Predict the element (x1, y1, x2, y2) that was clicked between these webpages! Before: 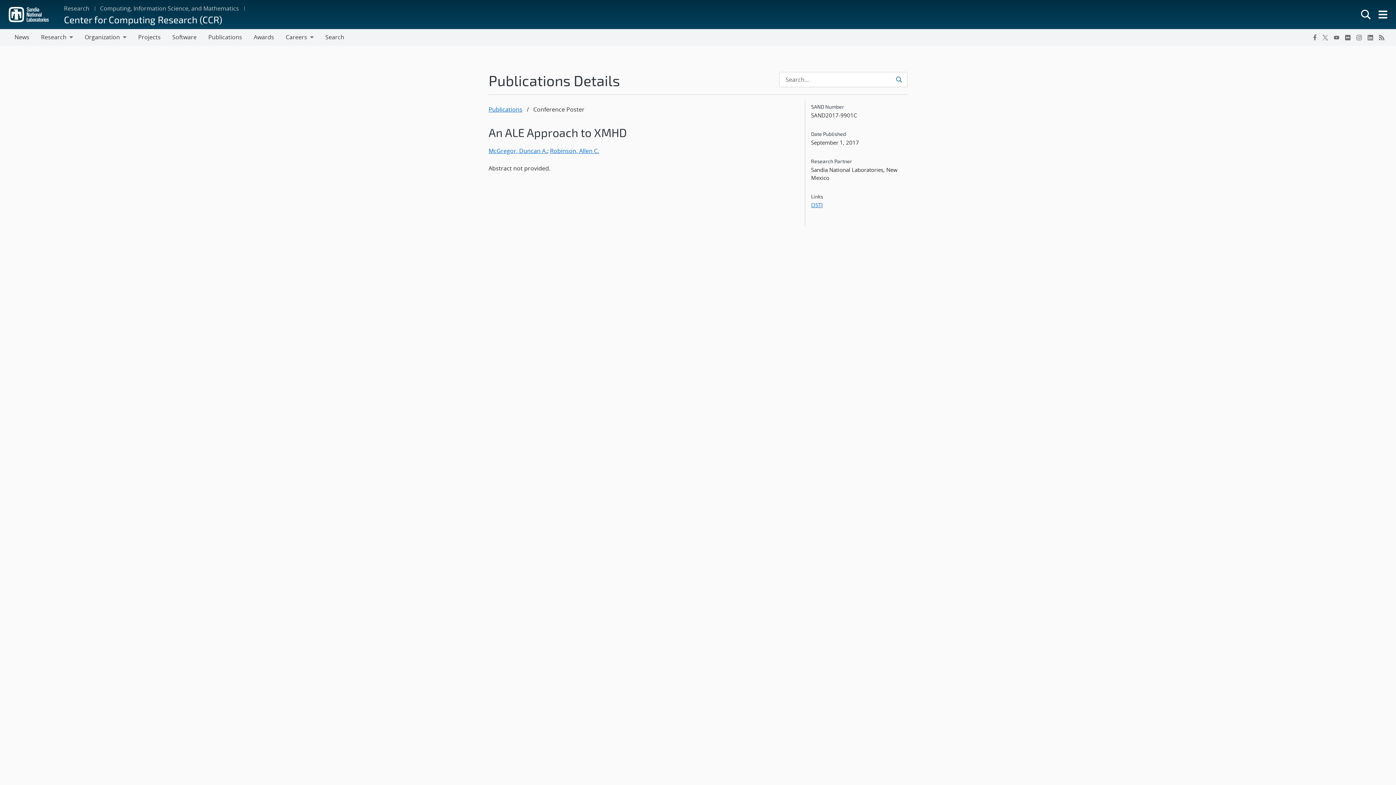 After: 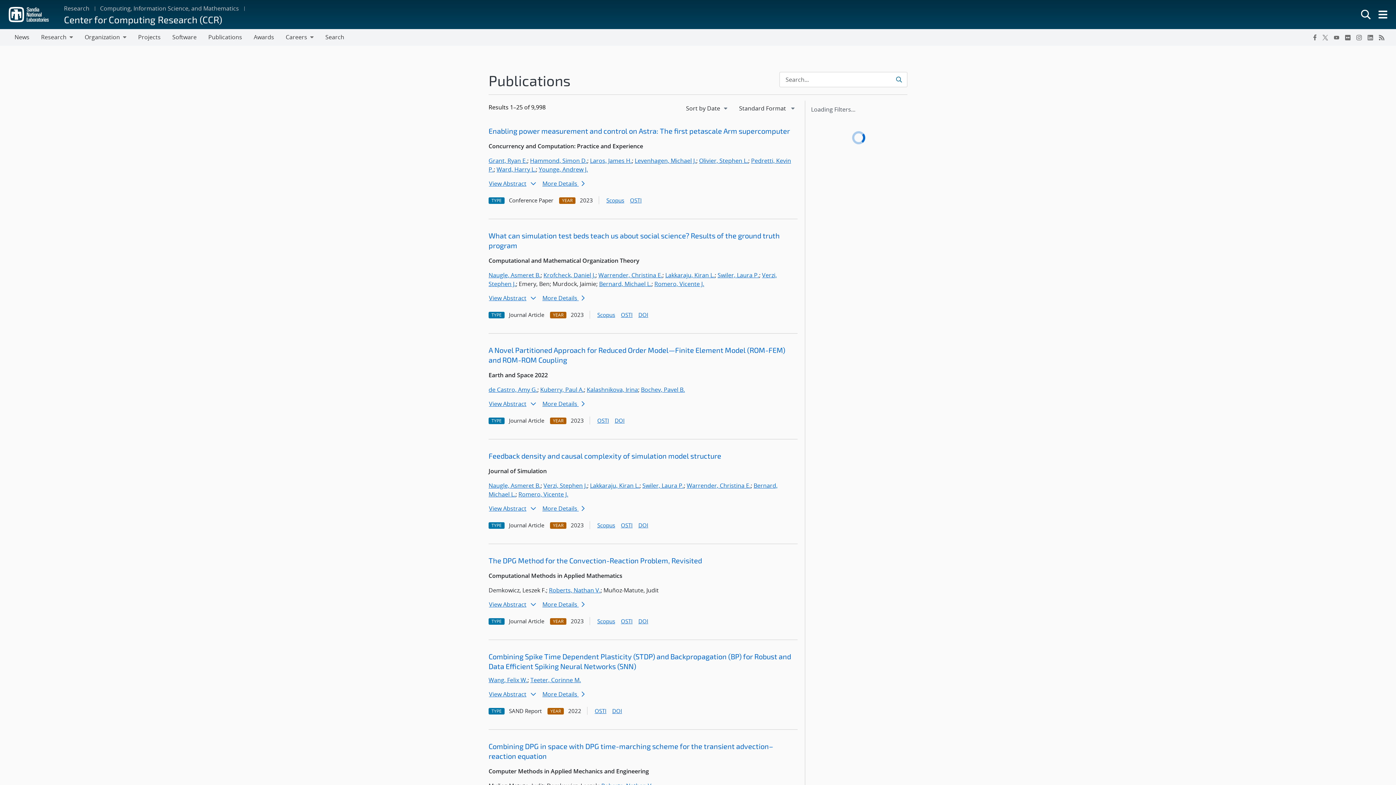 Action: label: Submit search request bbox: (892, 72, 907, 87)